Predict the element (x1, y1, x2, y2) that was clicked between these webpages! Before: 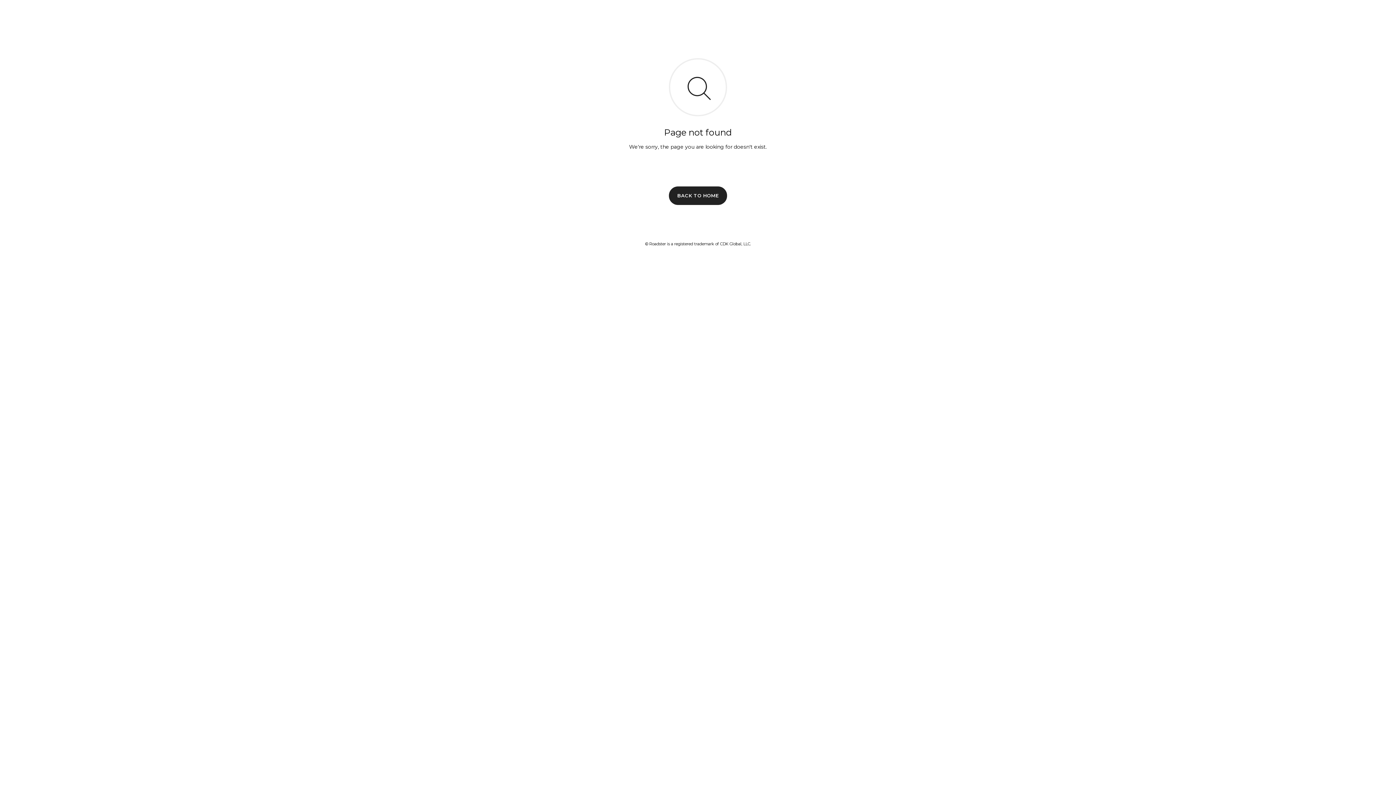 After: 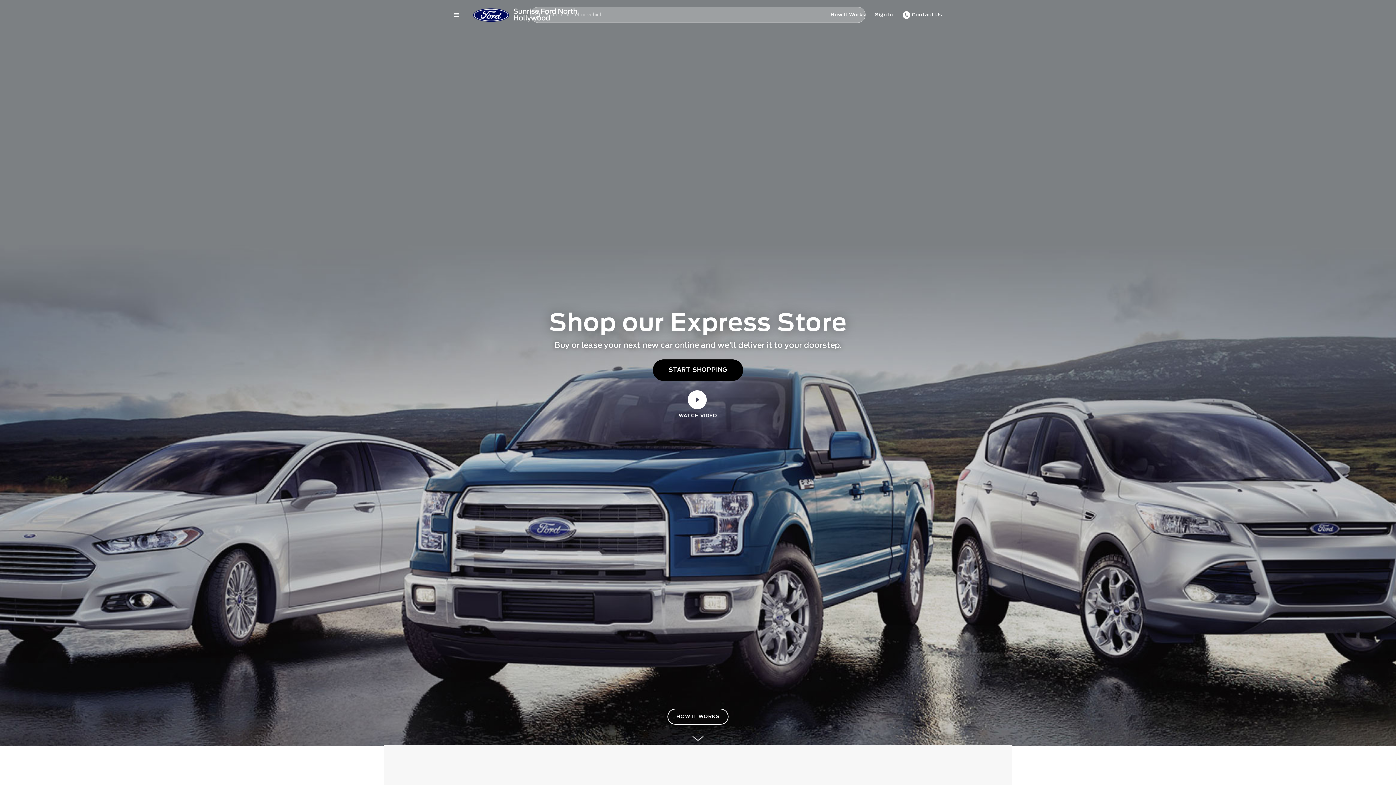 Action: bbox: (669, 186, 727, 204) label: BACK TO HOME